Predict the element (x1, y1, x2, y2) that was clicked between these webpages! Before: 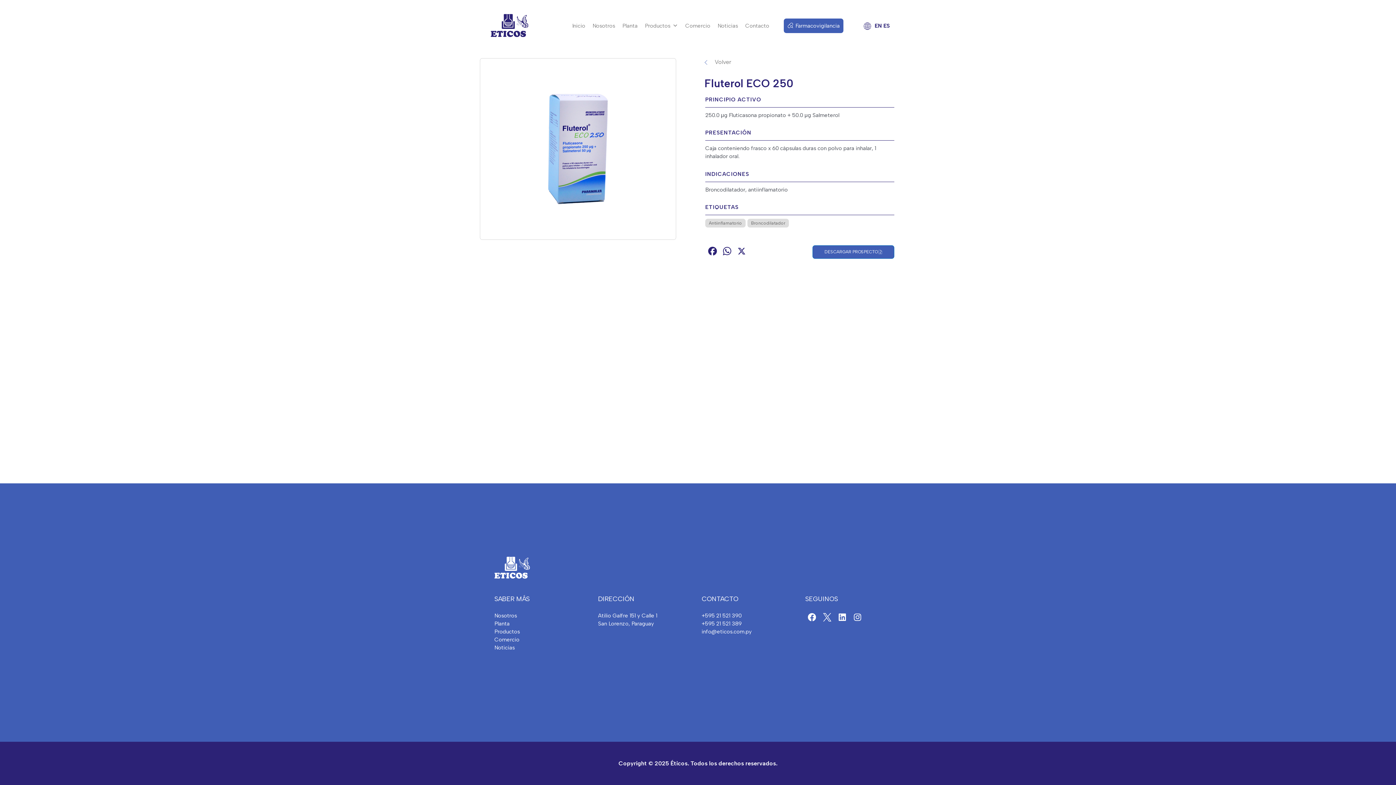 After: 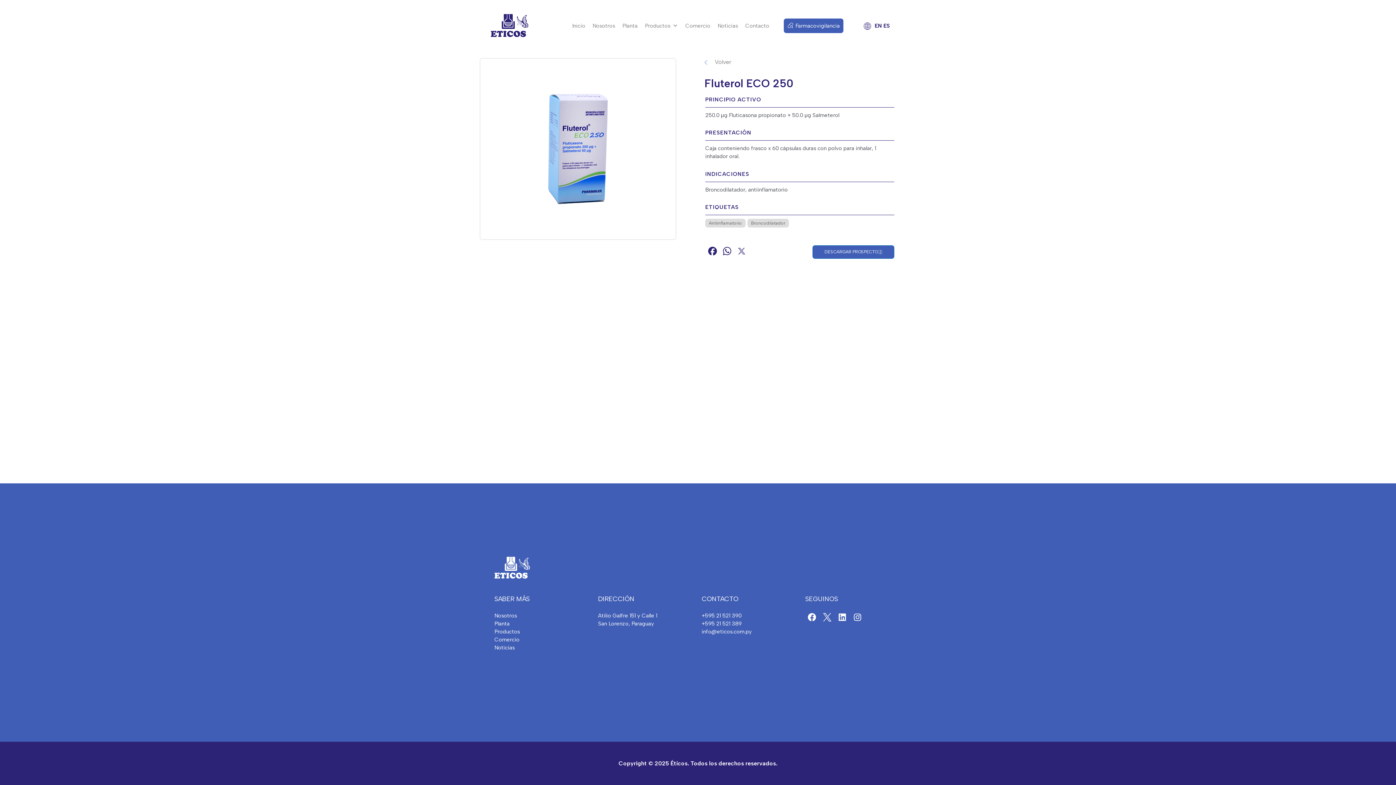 Action: bbox: (734, 245, 749, 258) label: X